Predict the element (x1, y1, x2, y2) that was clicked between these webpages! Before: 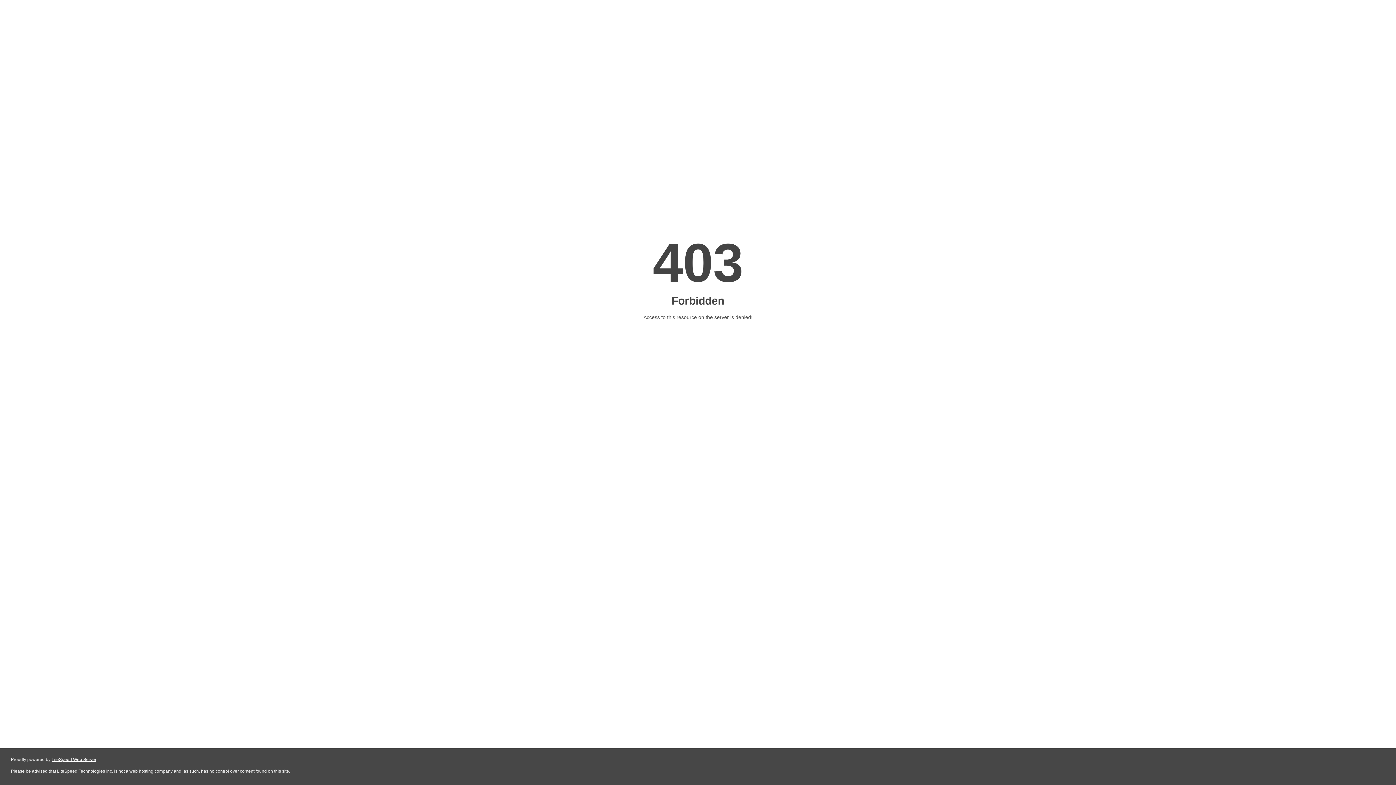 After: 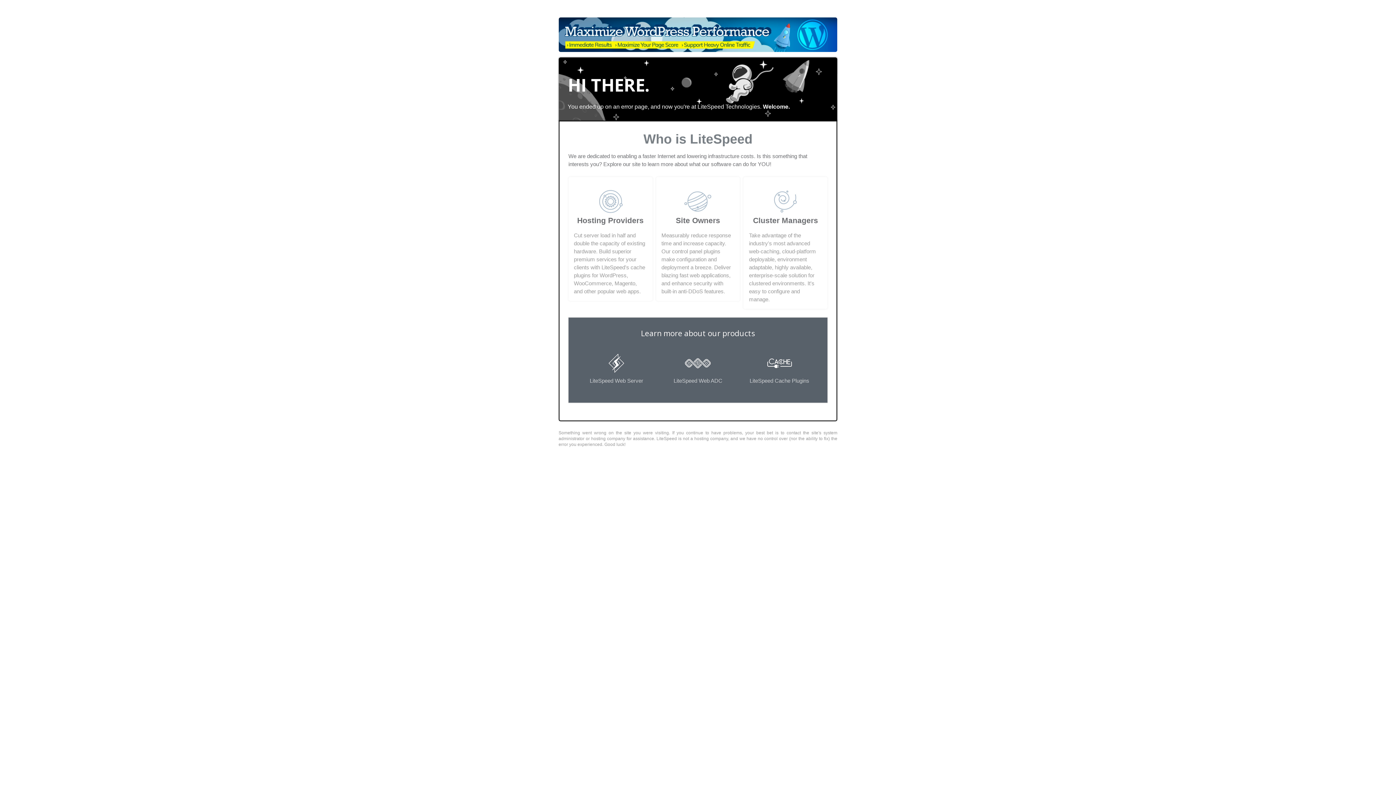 Action: label: LiteSpeed Web Server bbox: (51, 757, 96, 762)